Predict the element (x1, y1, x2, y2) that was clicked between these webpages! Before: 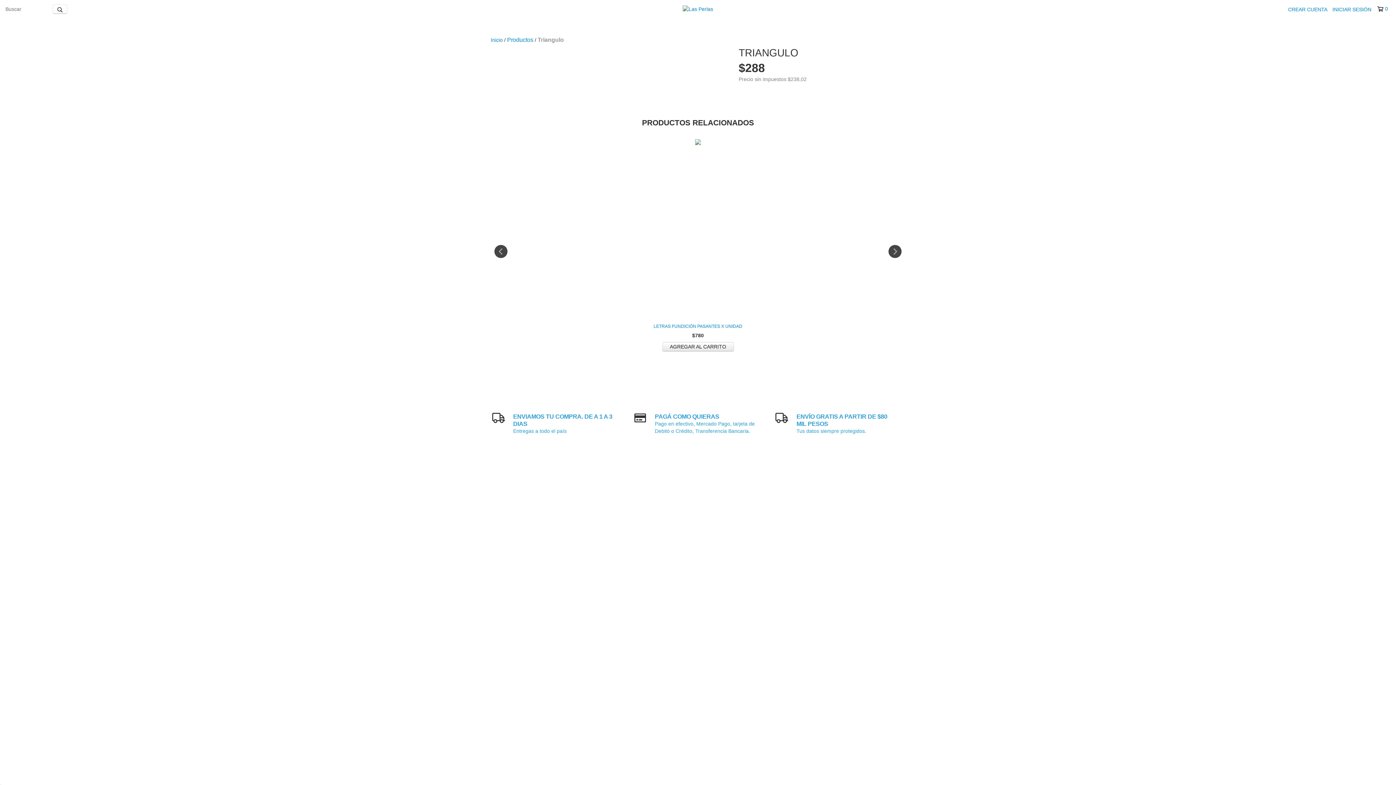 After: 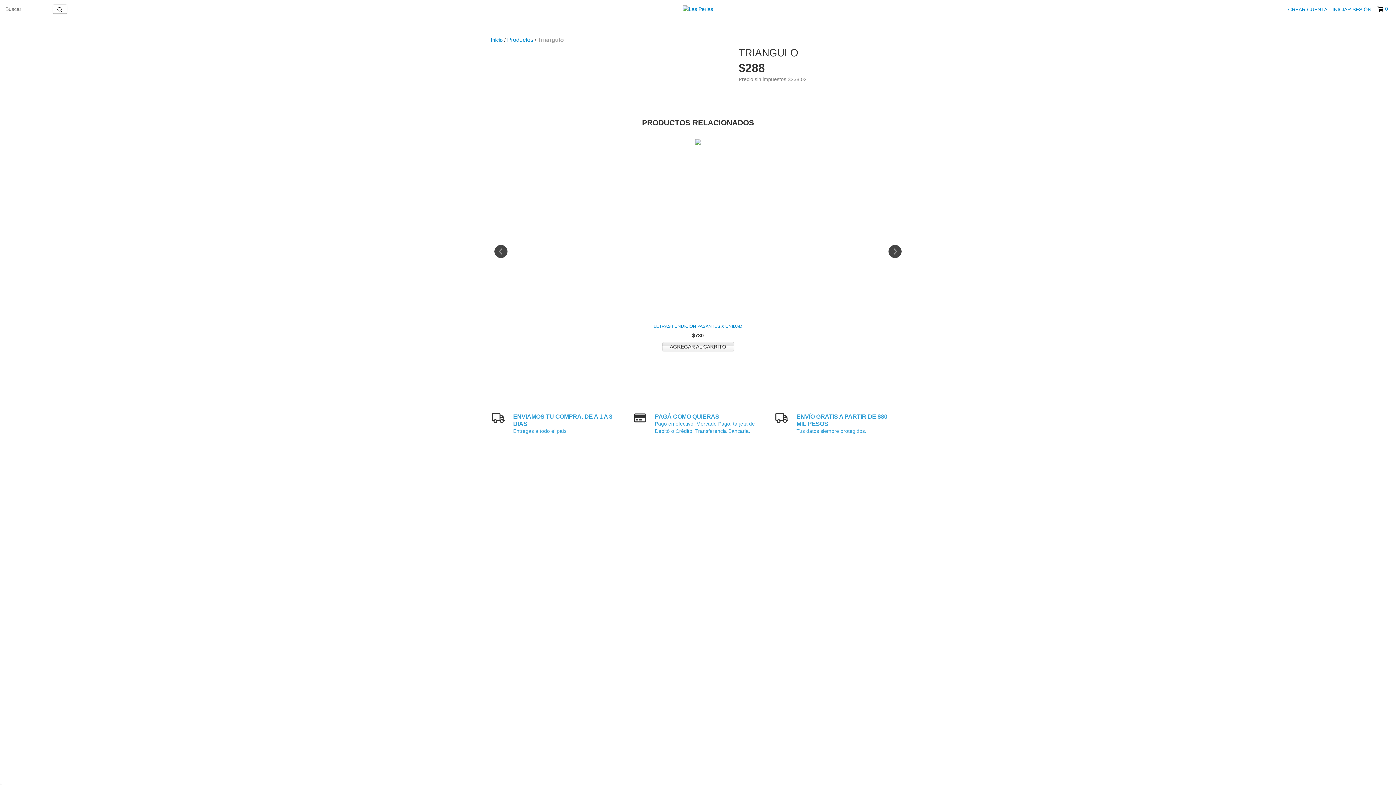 Action: bbox: (662, 342, 734, 351) label: Compra rápida de Letras Fundición Pasantes x unidad